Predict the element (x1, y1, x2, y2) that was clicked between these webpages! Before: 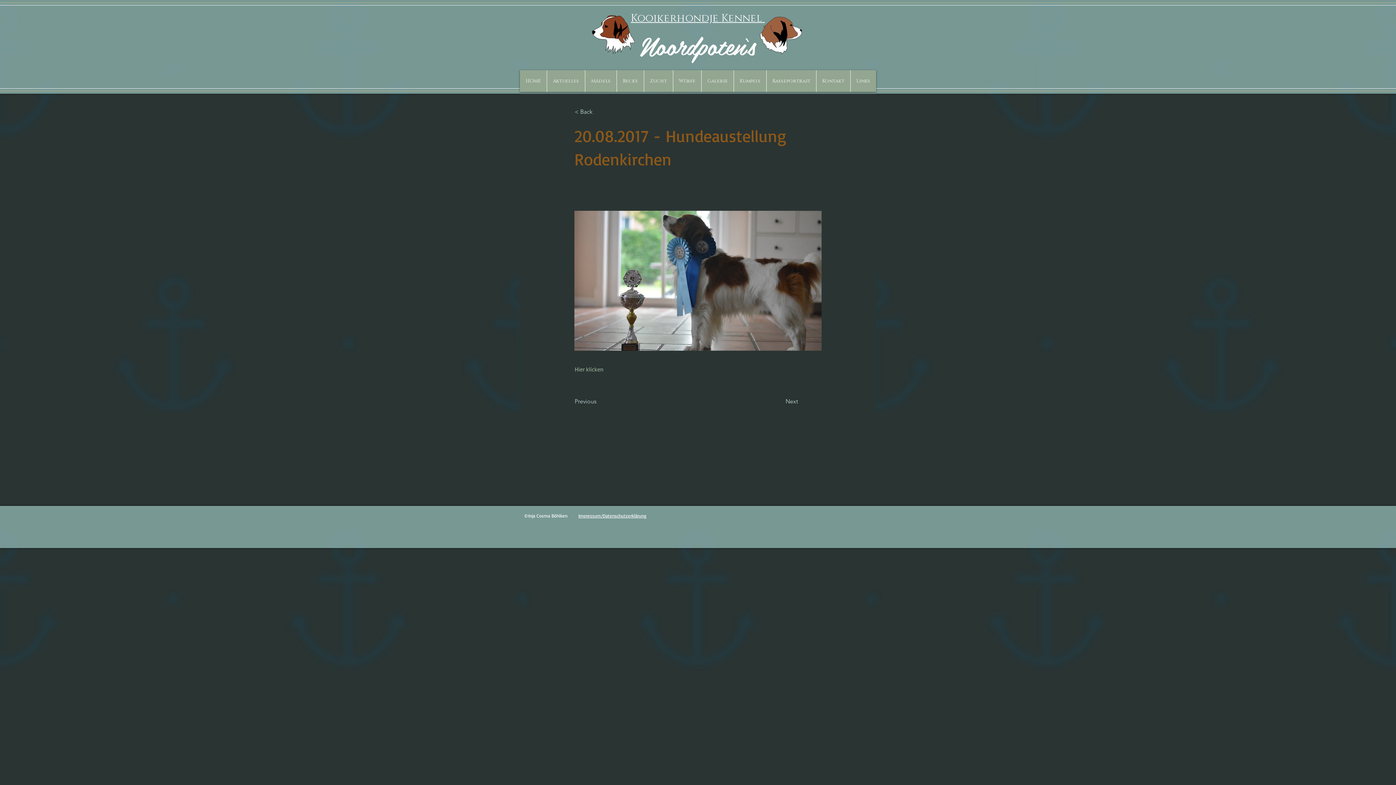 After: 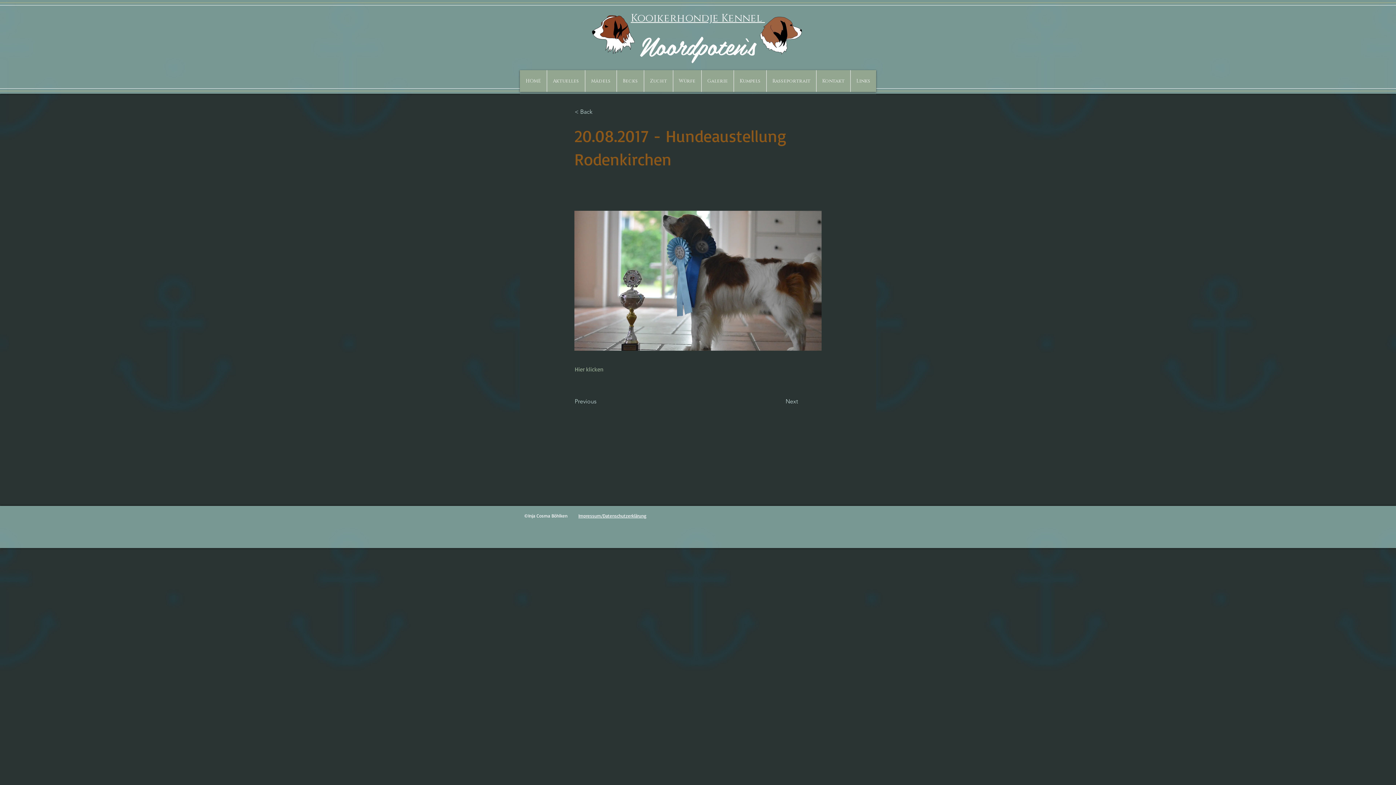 Action: bbox: (733, 70, 766, 92) label: Kumpels